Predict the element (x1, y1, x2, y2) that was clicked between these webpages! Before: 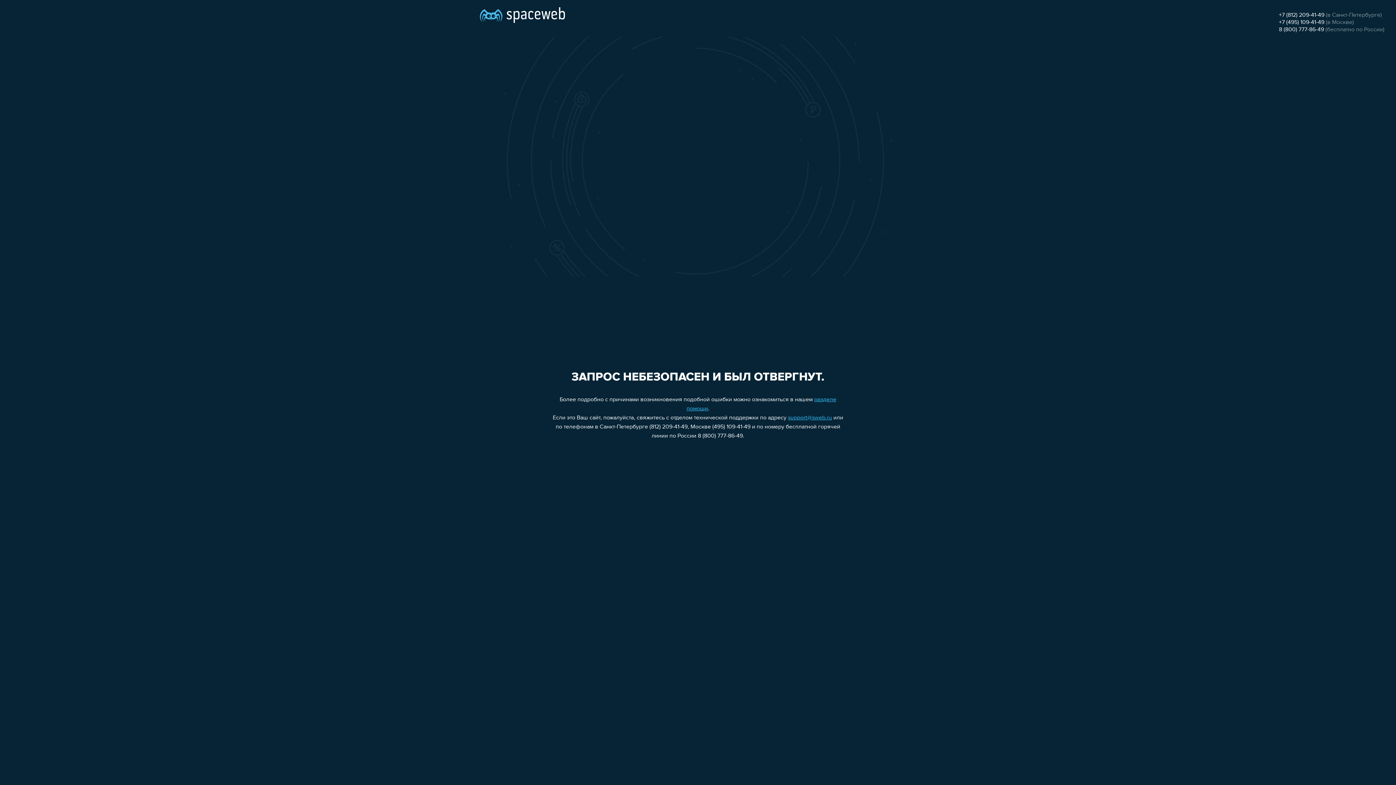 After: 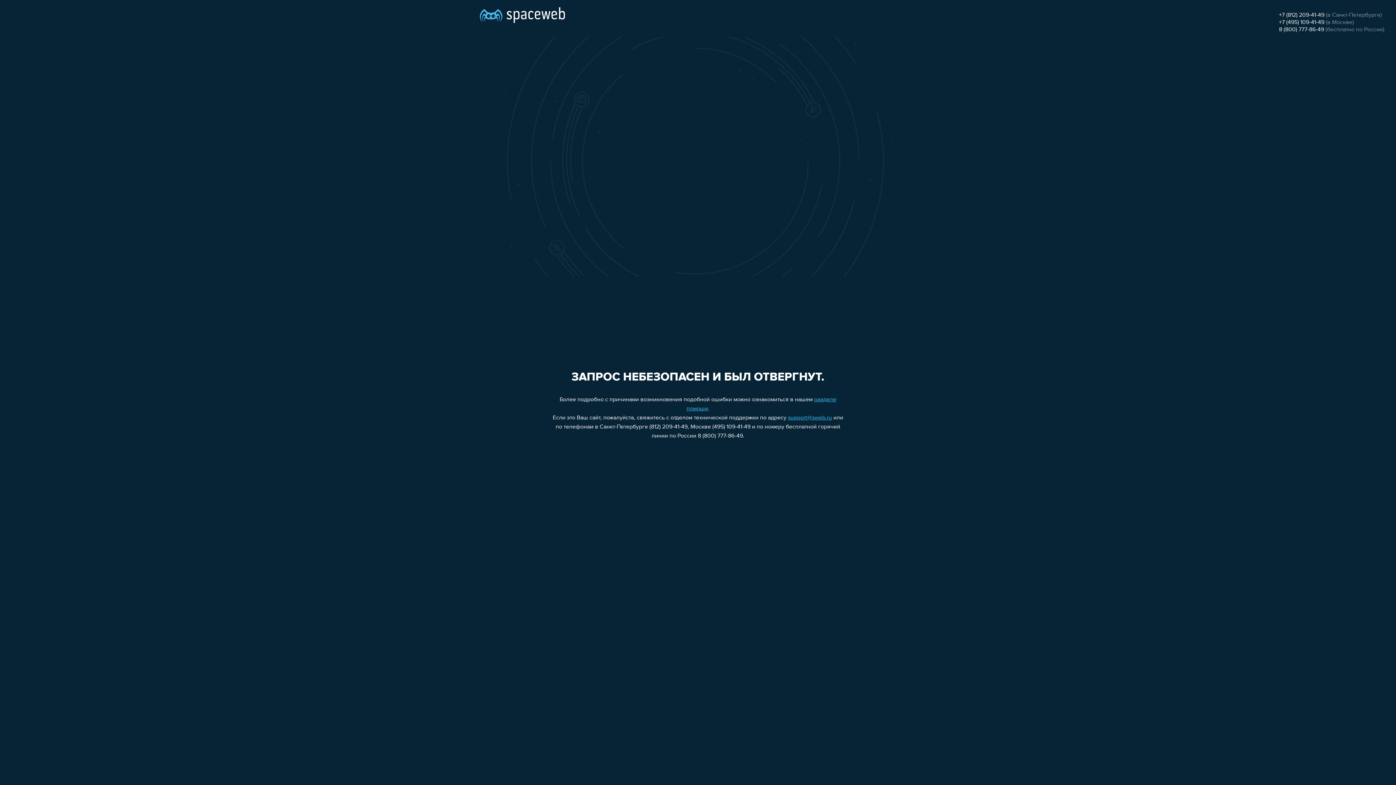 Action: bbox: (1279, 26, 1324, 32) label: 8 (800) 777-86-49